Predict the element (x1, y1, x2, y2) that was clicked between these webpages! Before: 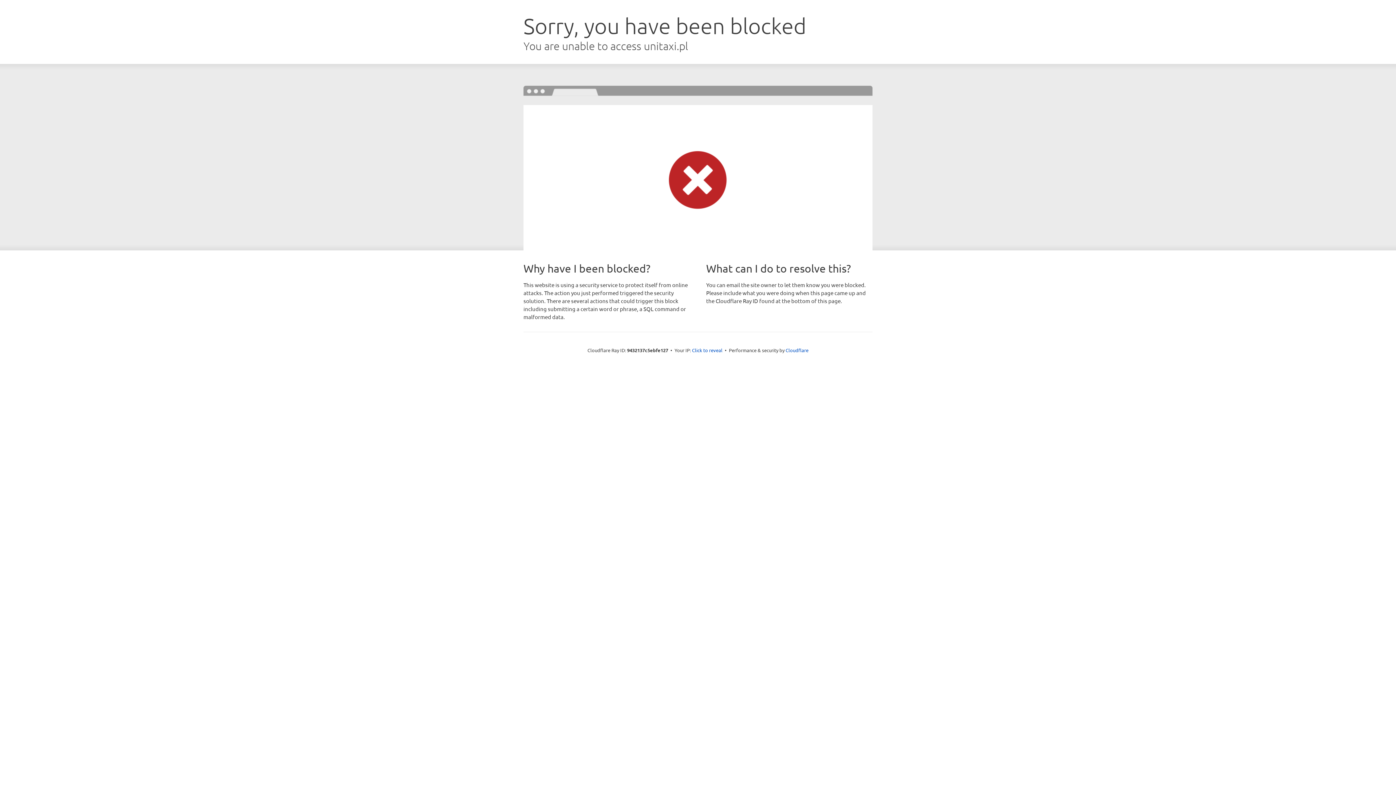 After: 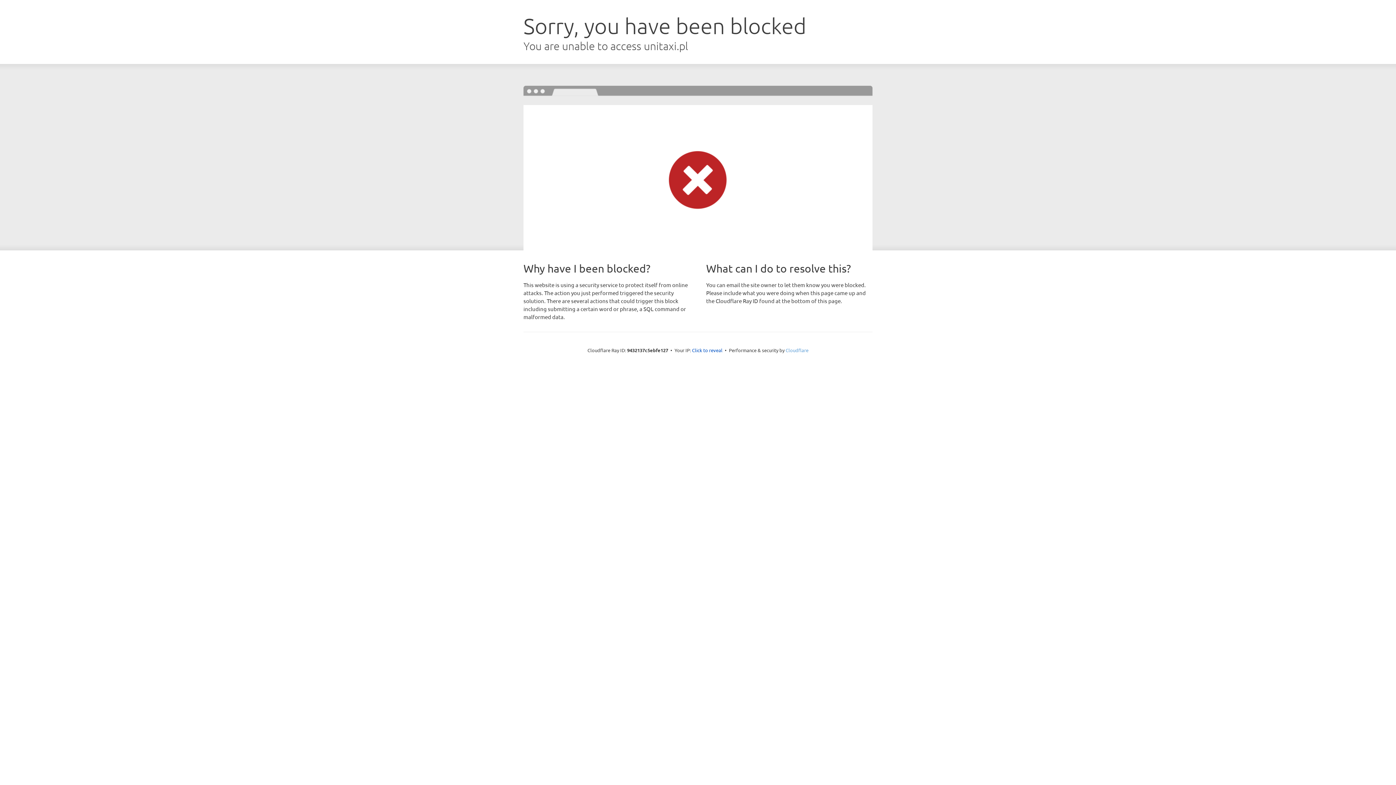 Action: label: Cloudflare bbox: (785, 347, 808, 353)